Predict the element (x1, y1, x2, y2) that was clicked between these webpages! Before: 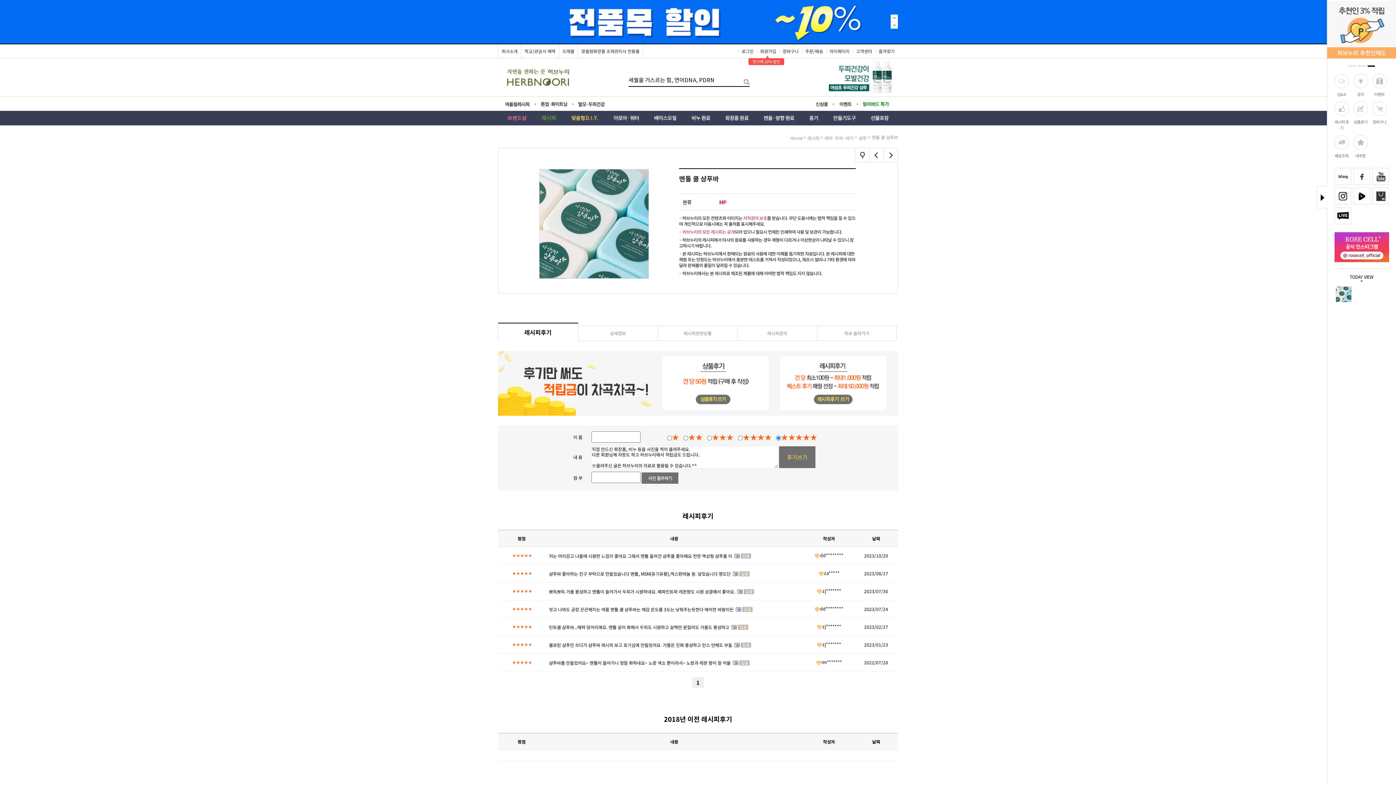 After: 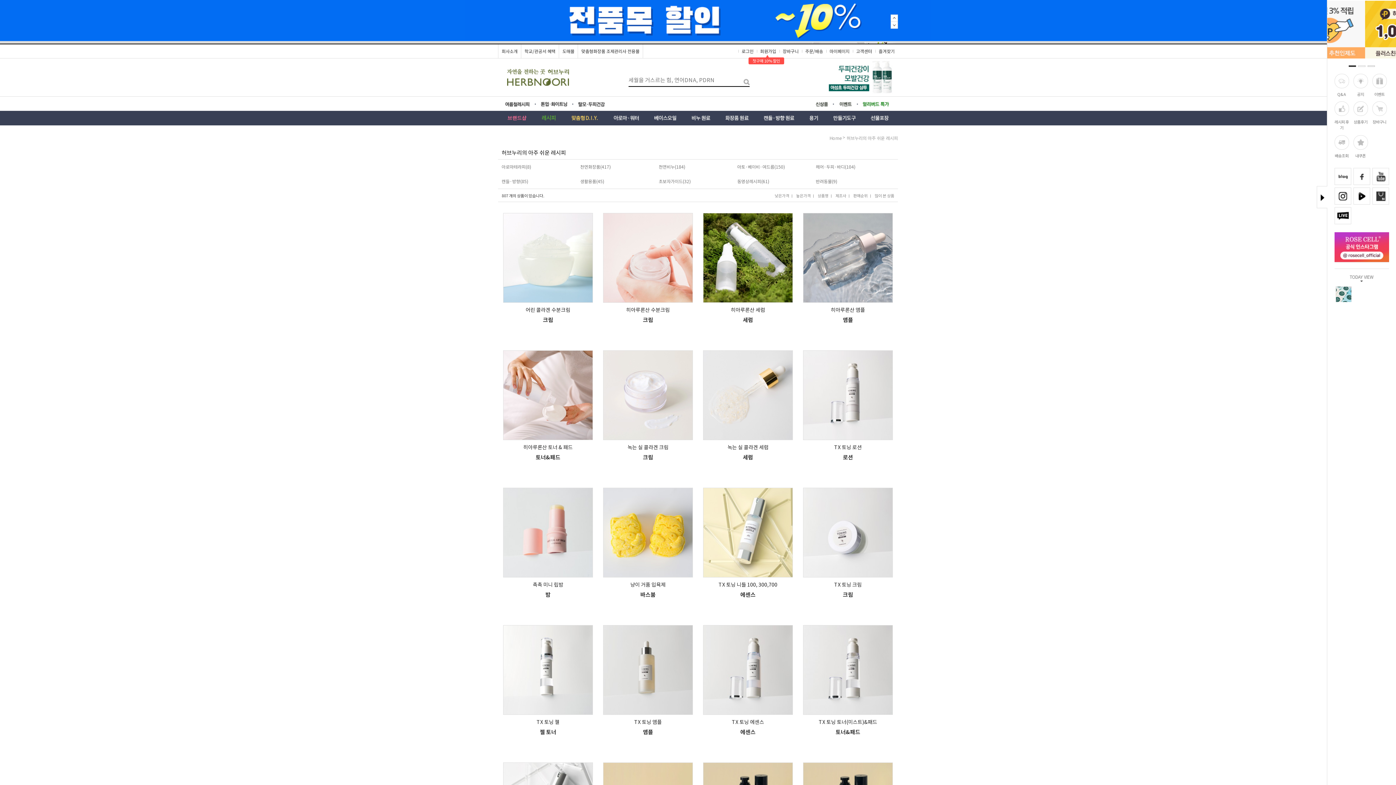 Action: bbox: (542, 110, 556, 125)